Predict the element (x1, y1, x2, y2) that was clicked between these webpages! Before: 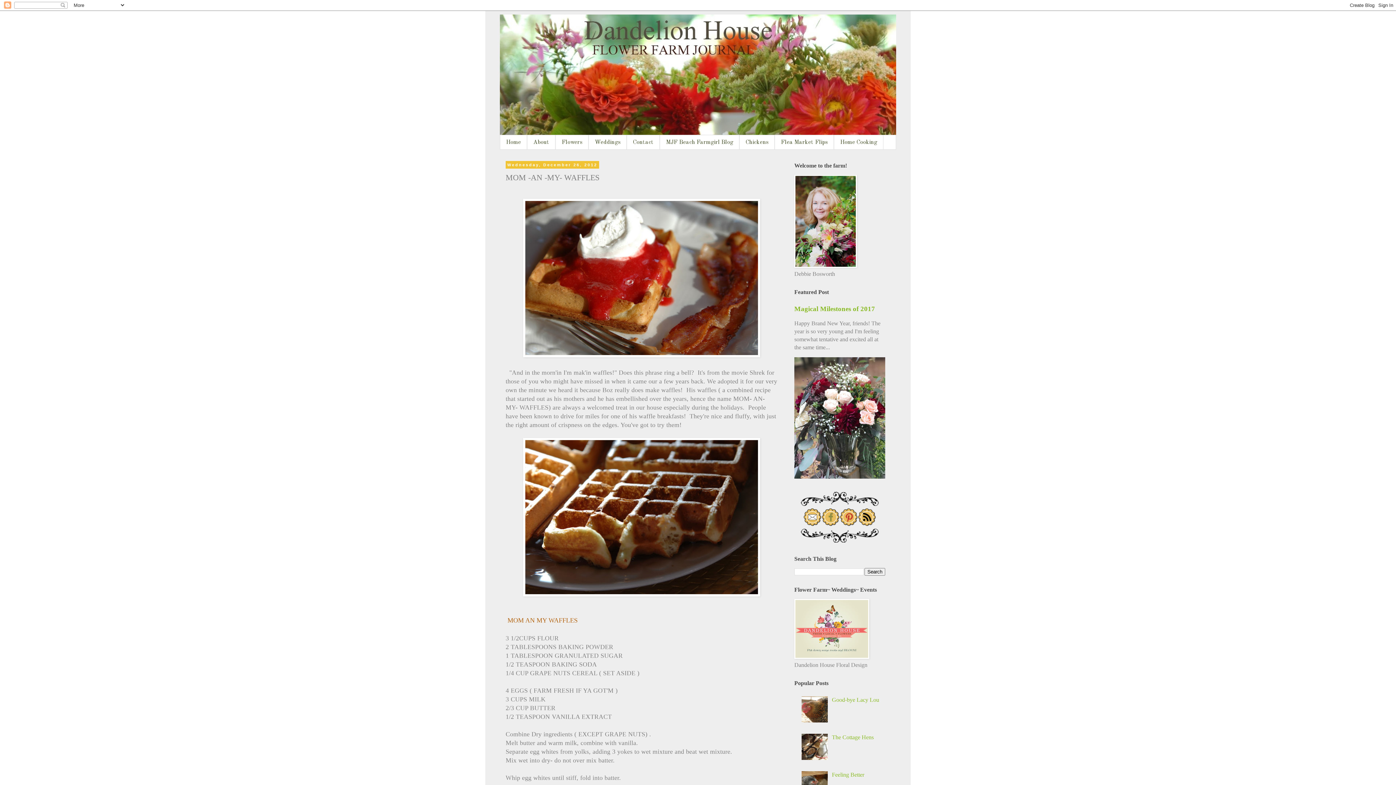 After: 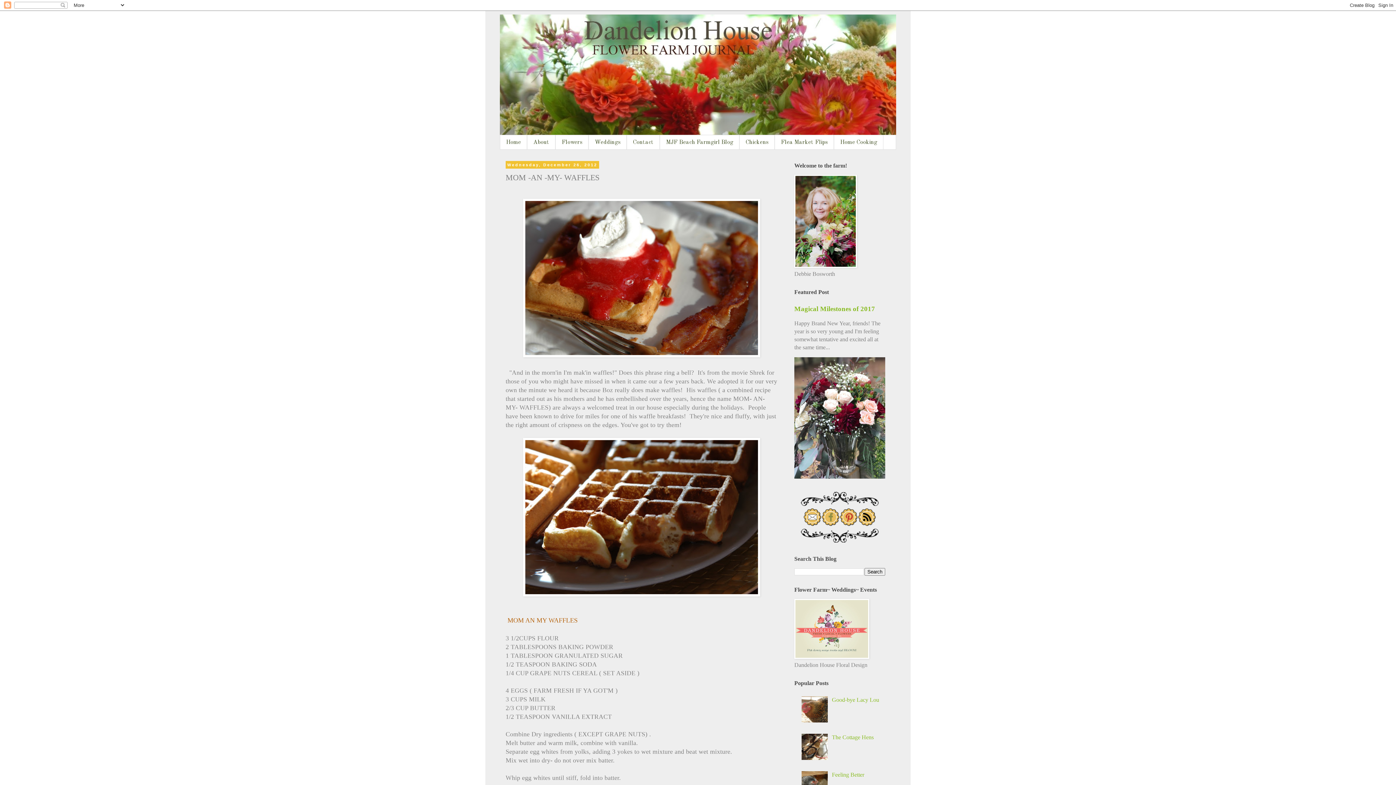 Action: bbox: (801, 717, 830, 723)